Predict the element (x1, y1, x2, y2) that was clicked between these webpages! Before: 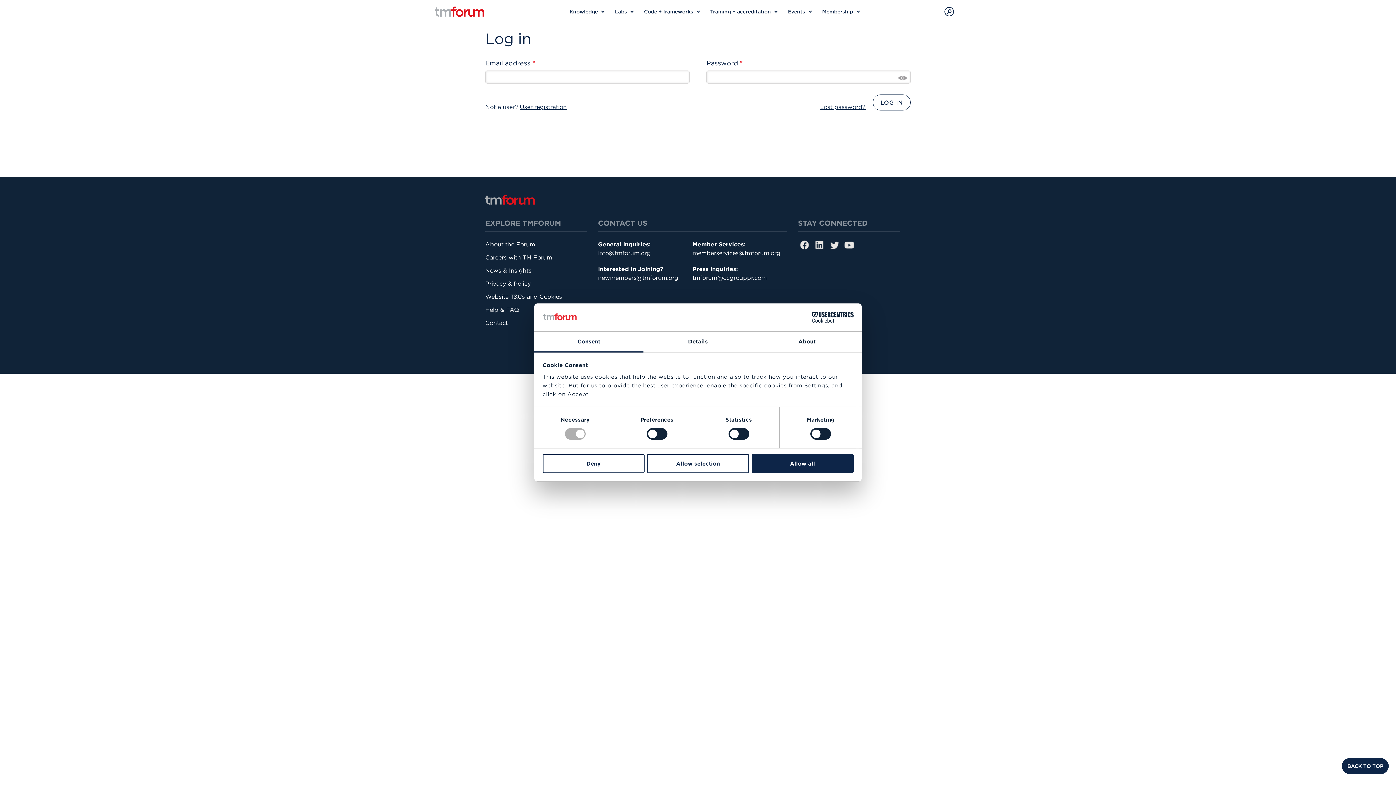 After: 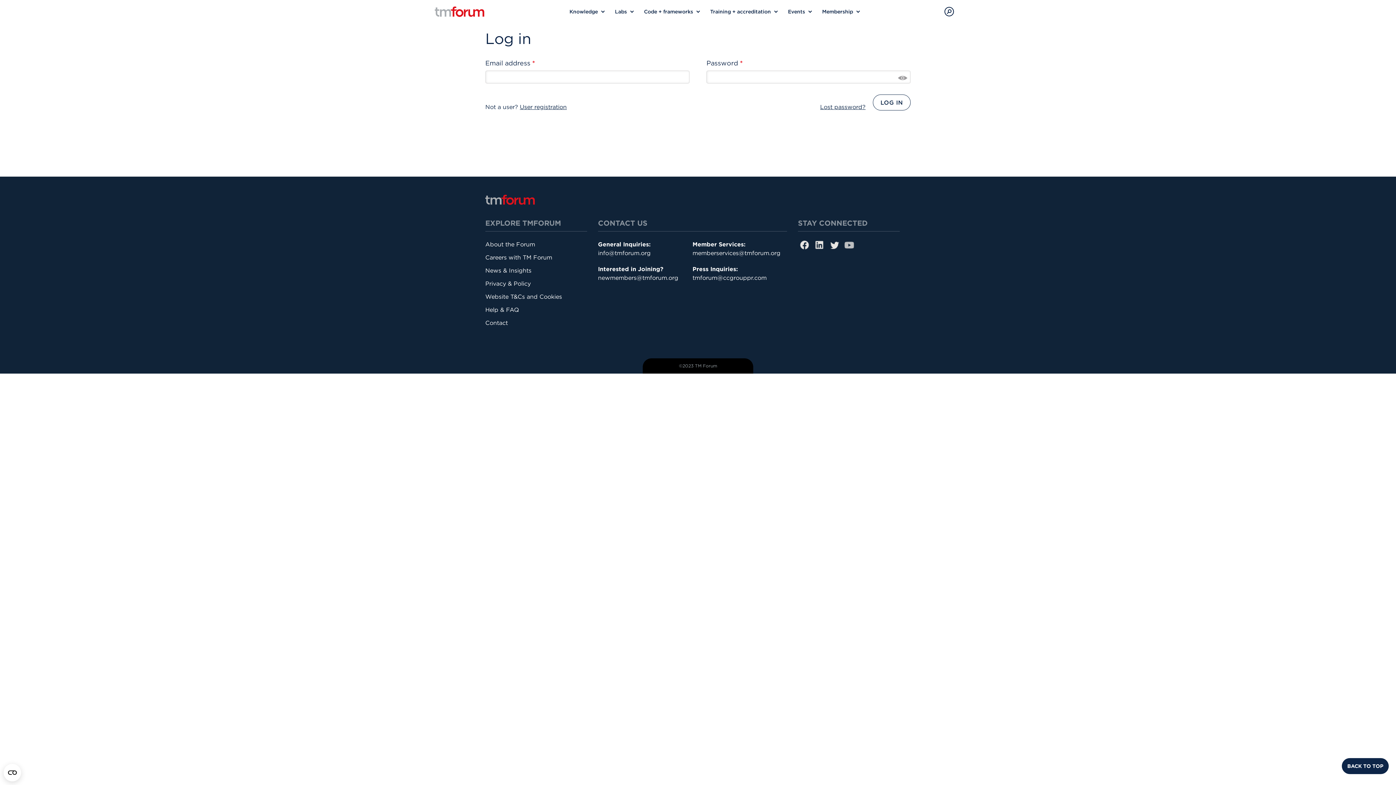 Action: bbox: (844, 240, 854, 250) label:  